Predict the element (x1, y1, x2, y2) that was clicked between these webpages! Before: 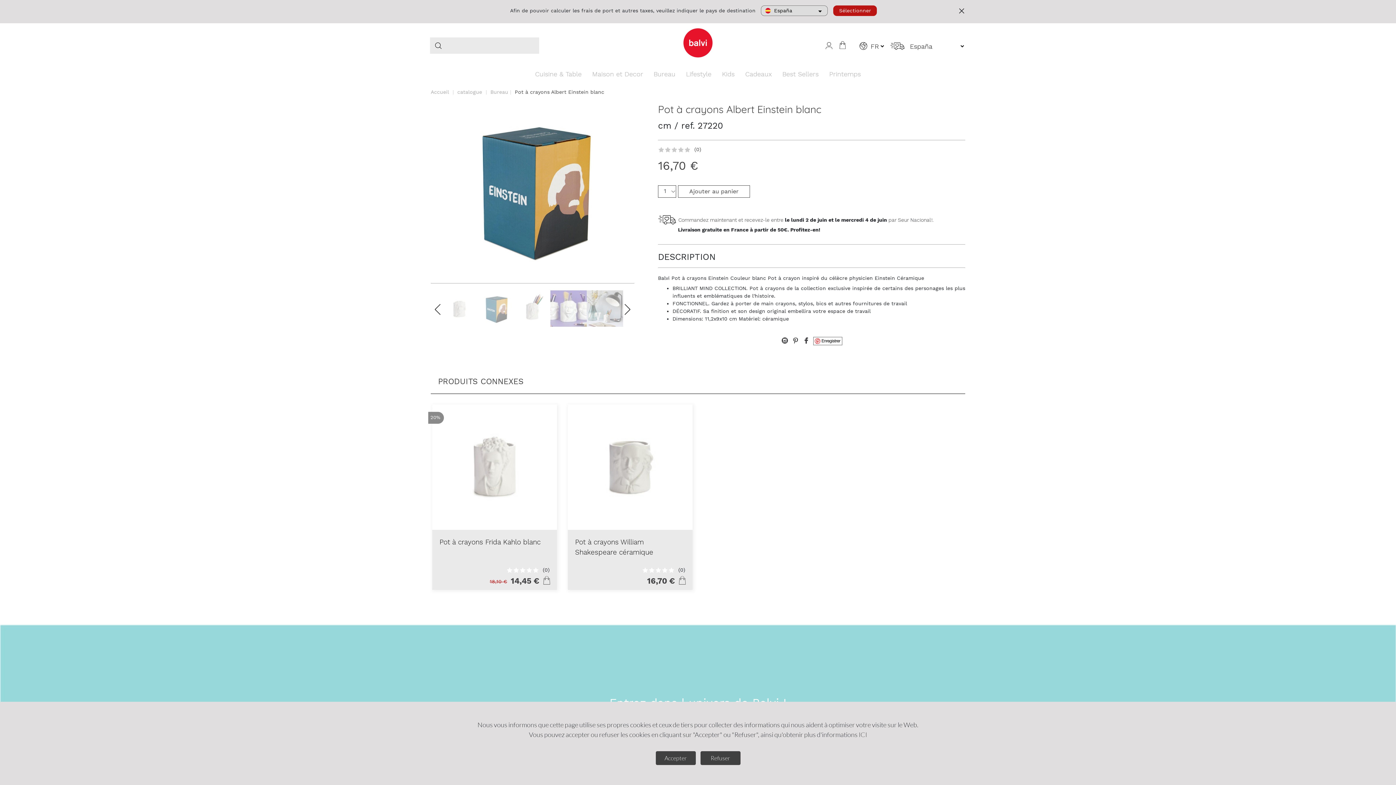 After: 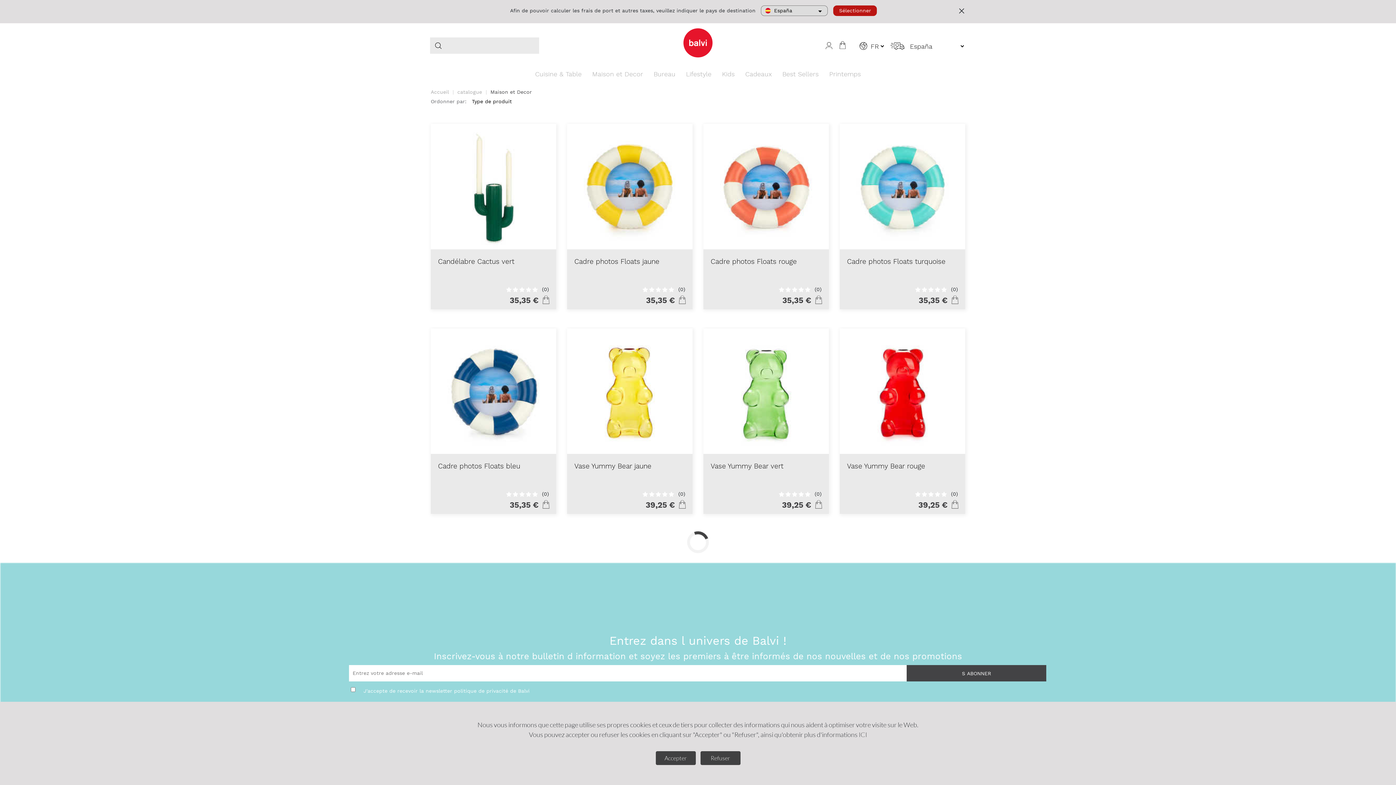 Action: label: Maison et Decor bbox: (588, 70, 647, 77)